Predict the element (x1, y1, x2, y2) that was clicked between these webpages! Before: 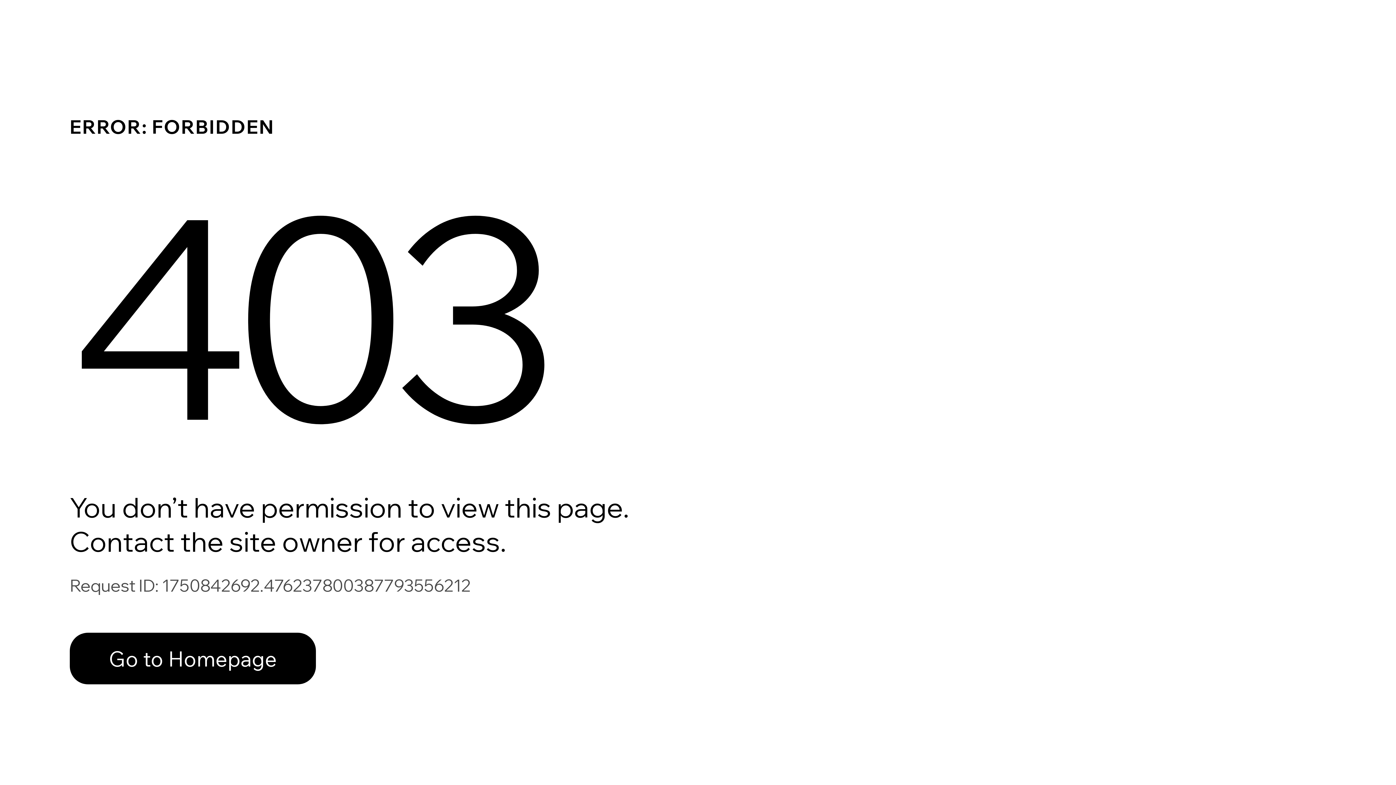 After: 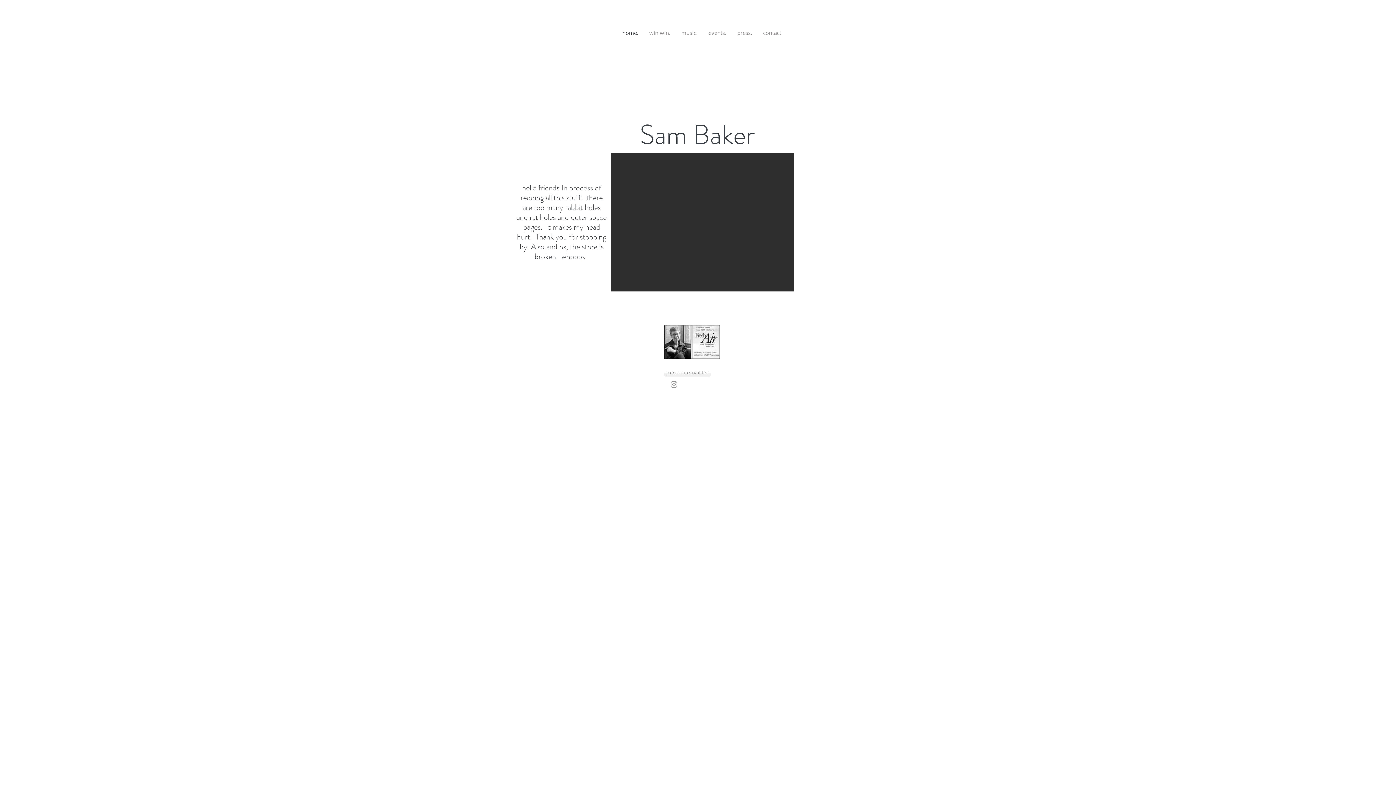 Action: label: Go to Homepage bbox: (69, 617, 768, 694)